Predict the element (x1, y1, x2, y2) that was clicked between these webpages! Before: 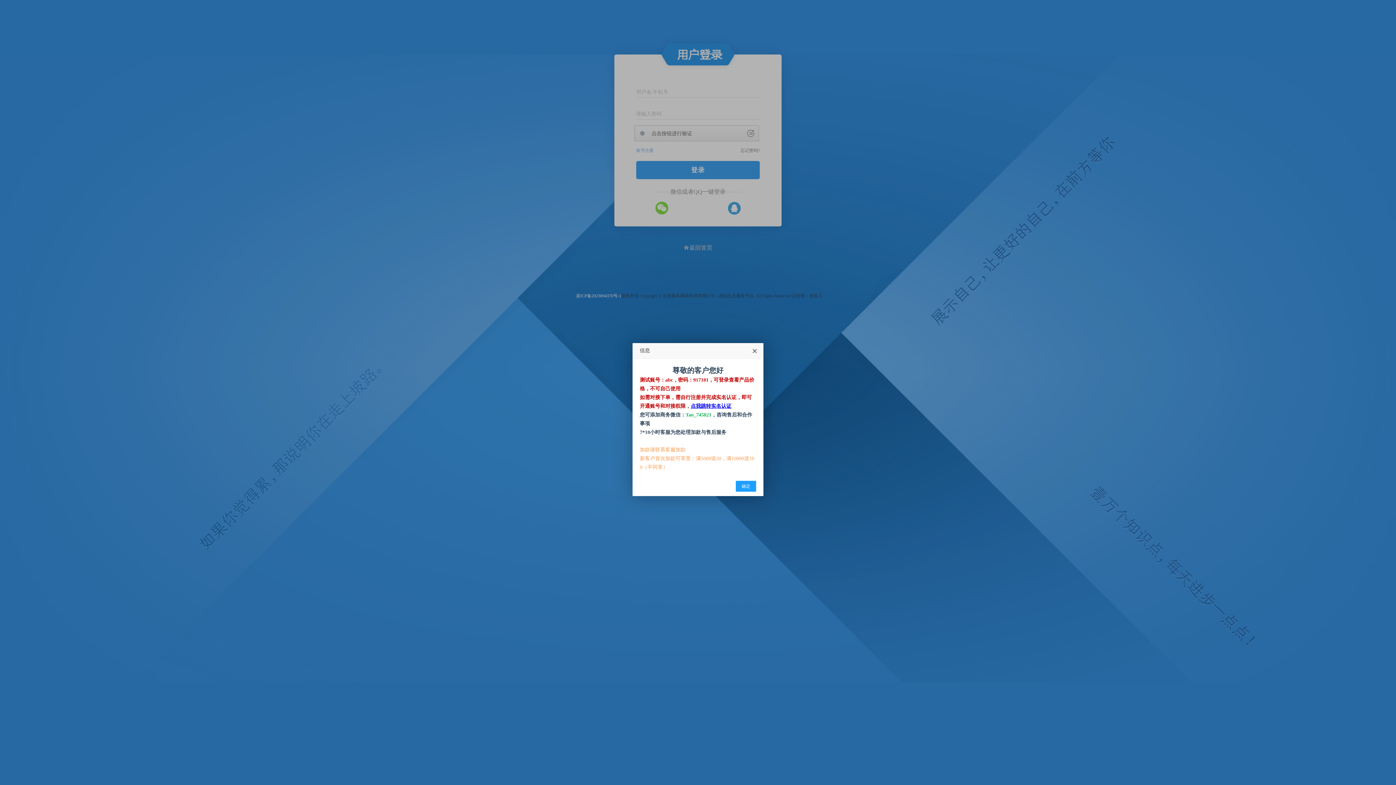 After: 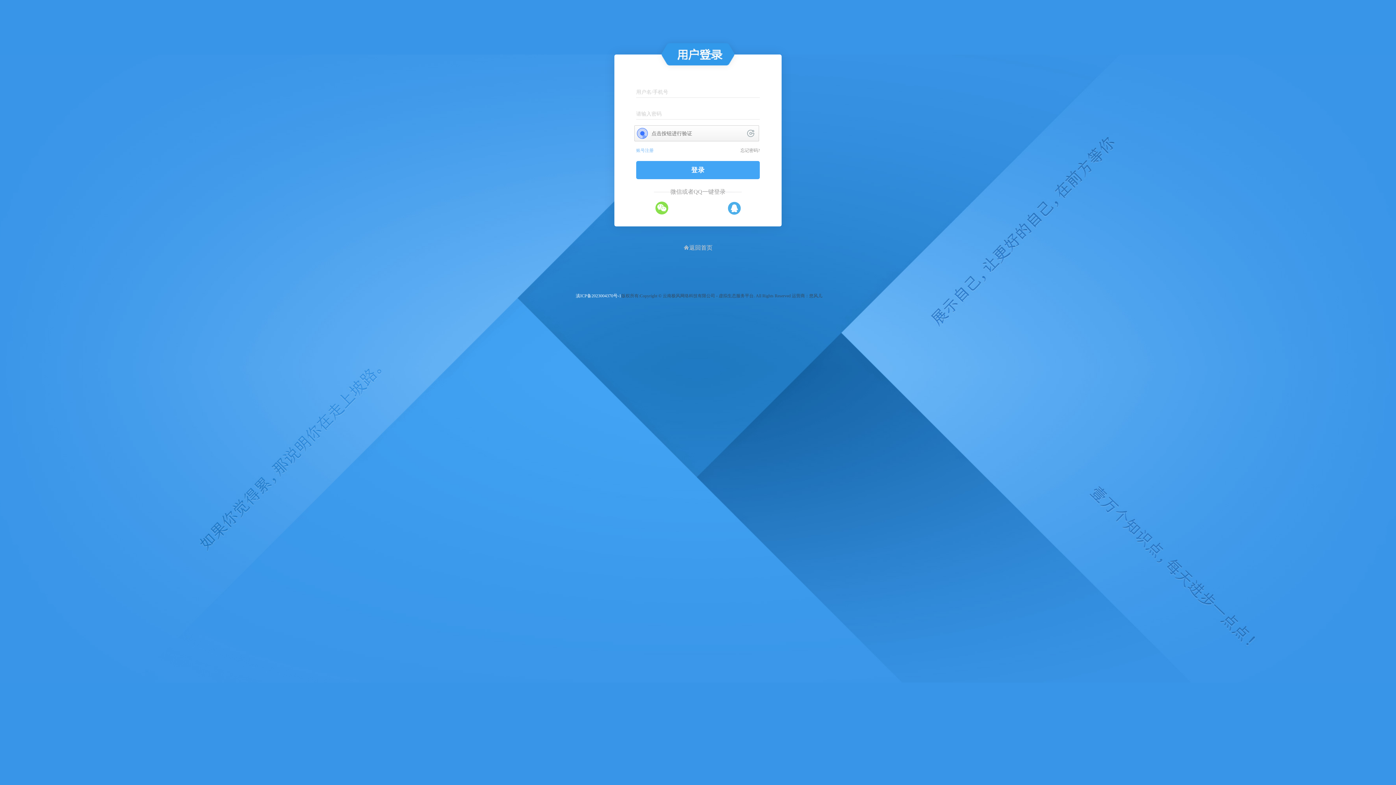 Action: bbox: (752, 348, 758, 354)